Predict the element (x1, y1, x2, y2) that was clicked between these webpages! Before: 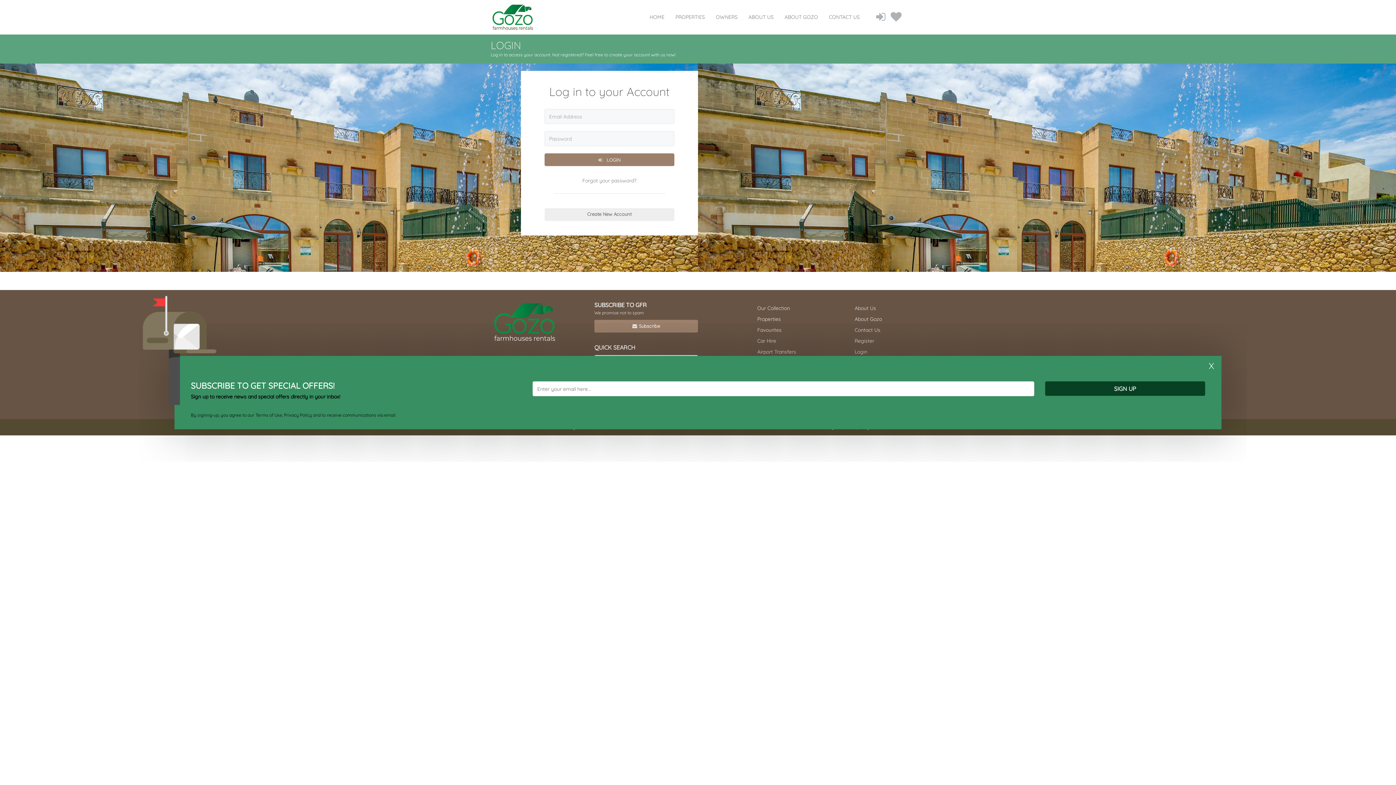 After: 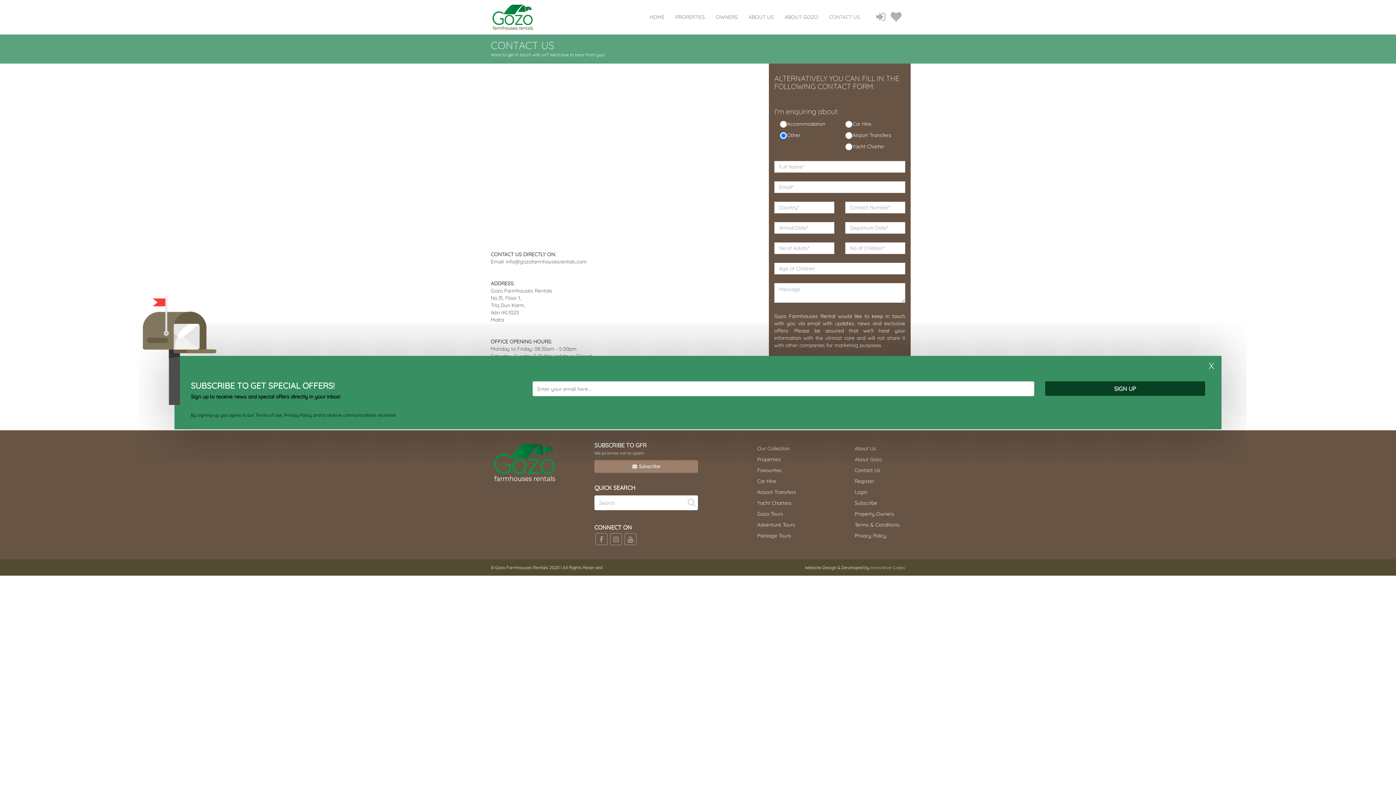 Action: bbox: (823, 1, 865, 32) label: CONTACT US